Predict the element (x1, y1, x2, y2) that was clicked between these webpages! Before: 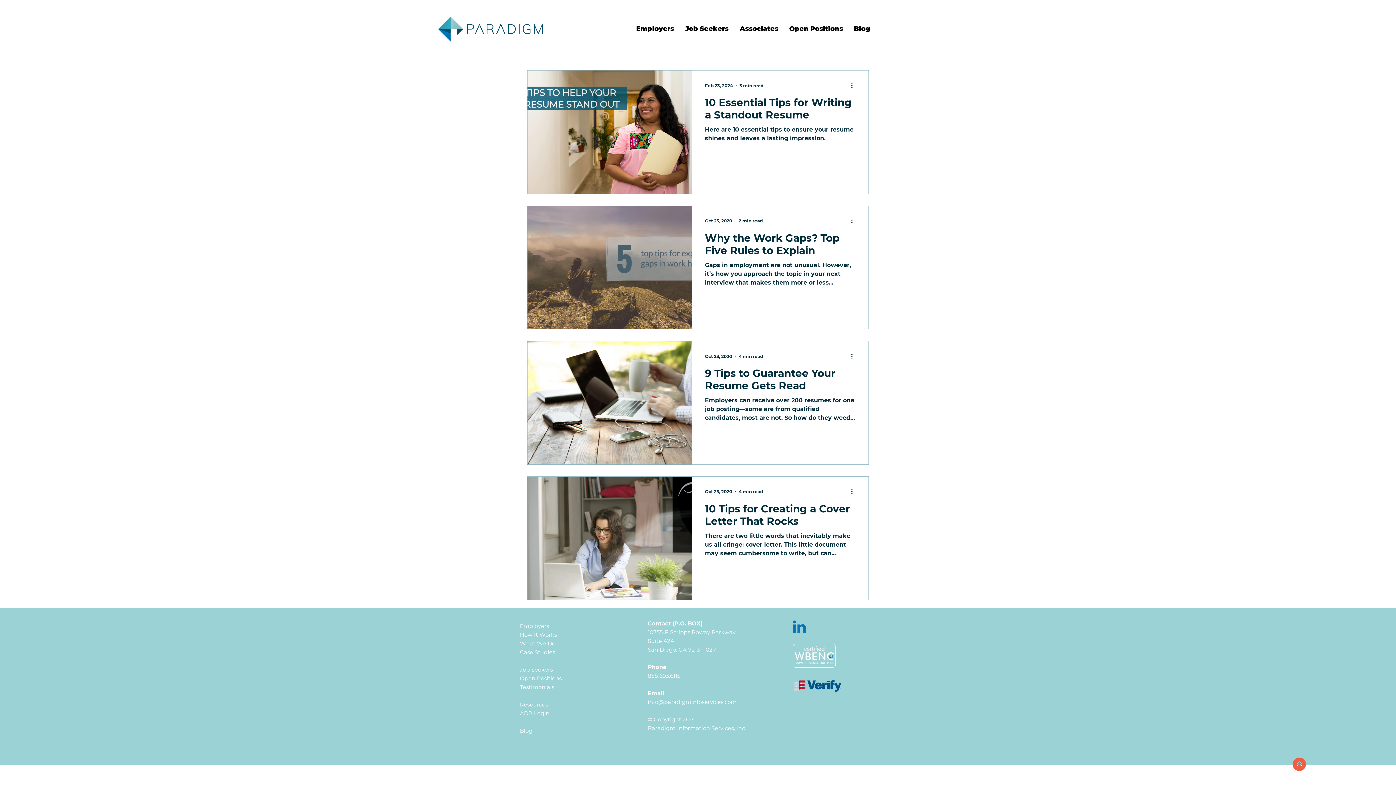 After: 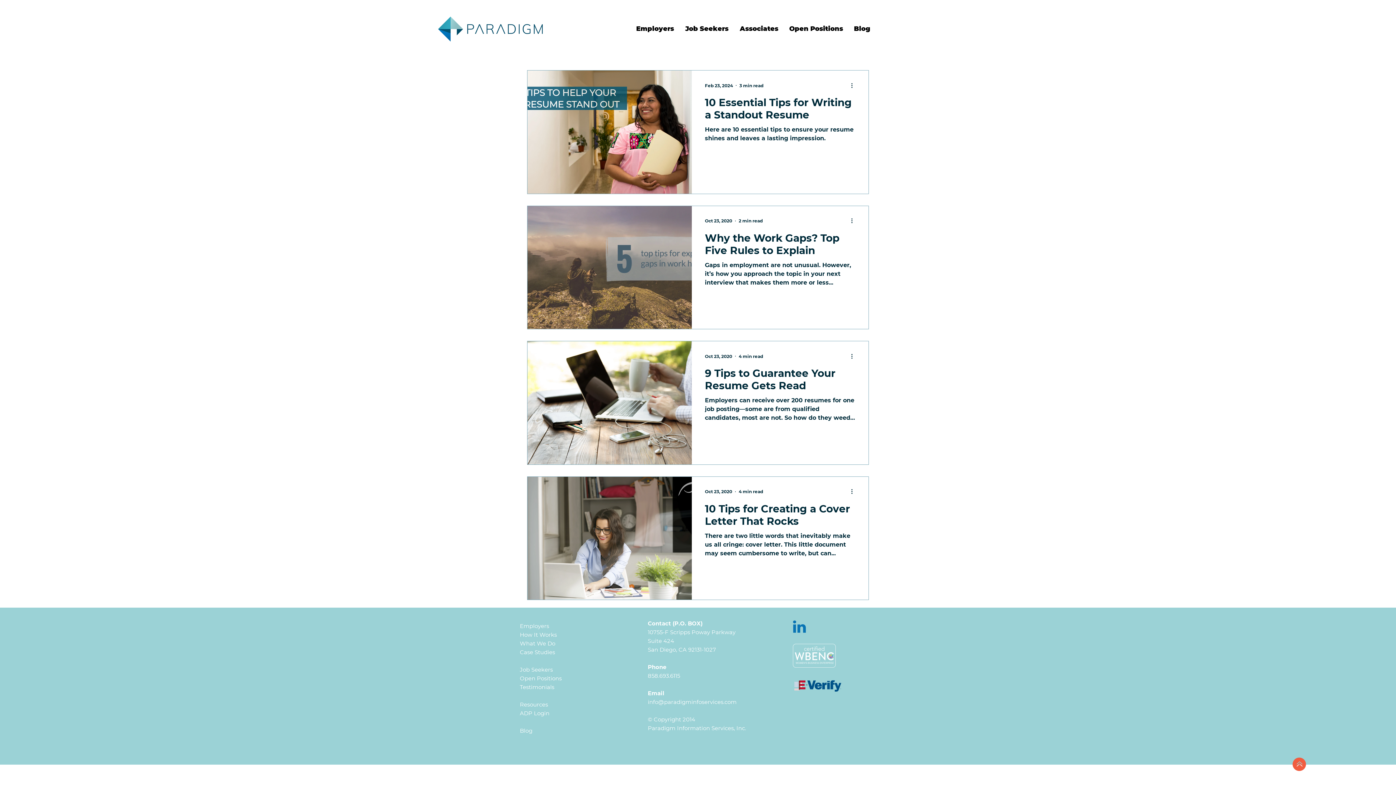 Action: label: Linkedin bbox: (792, 619, 806, 634)